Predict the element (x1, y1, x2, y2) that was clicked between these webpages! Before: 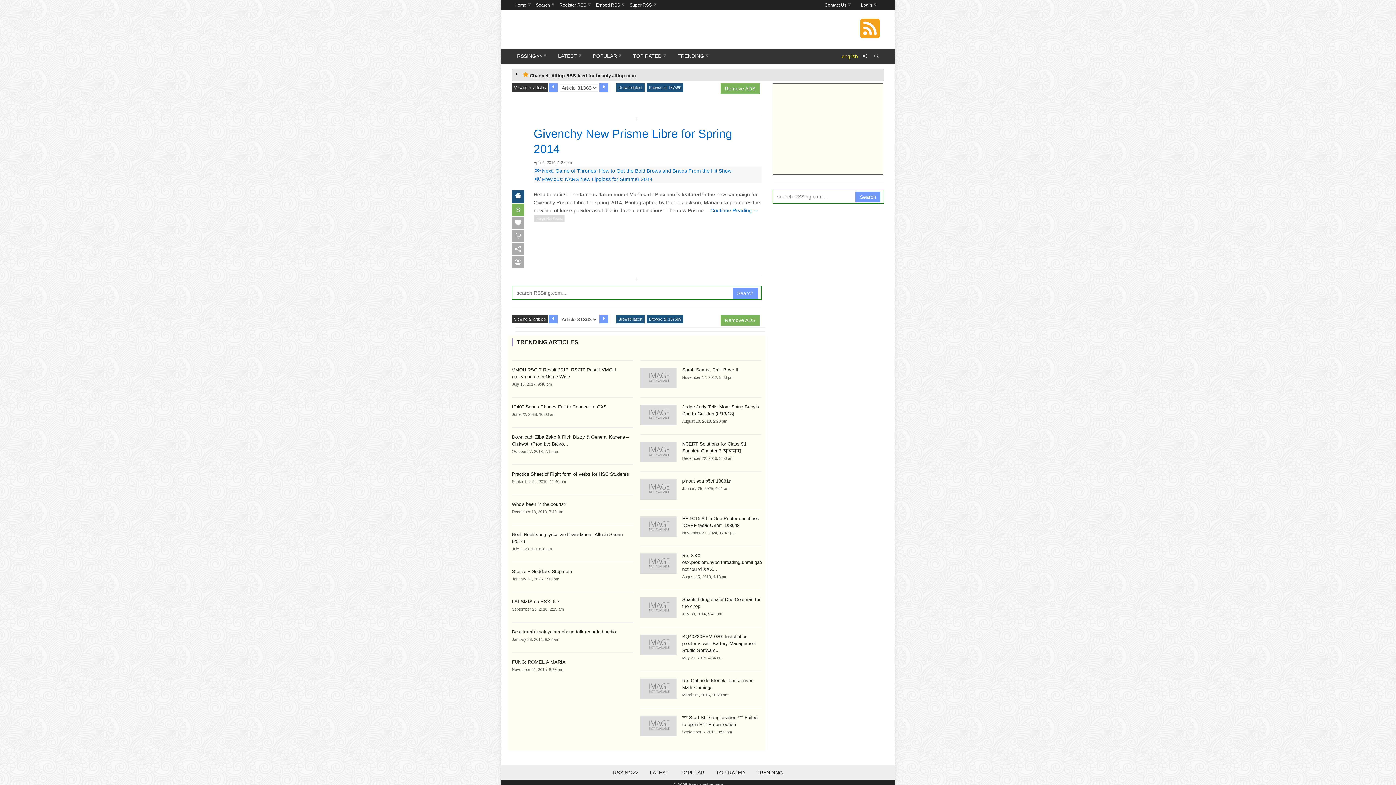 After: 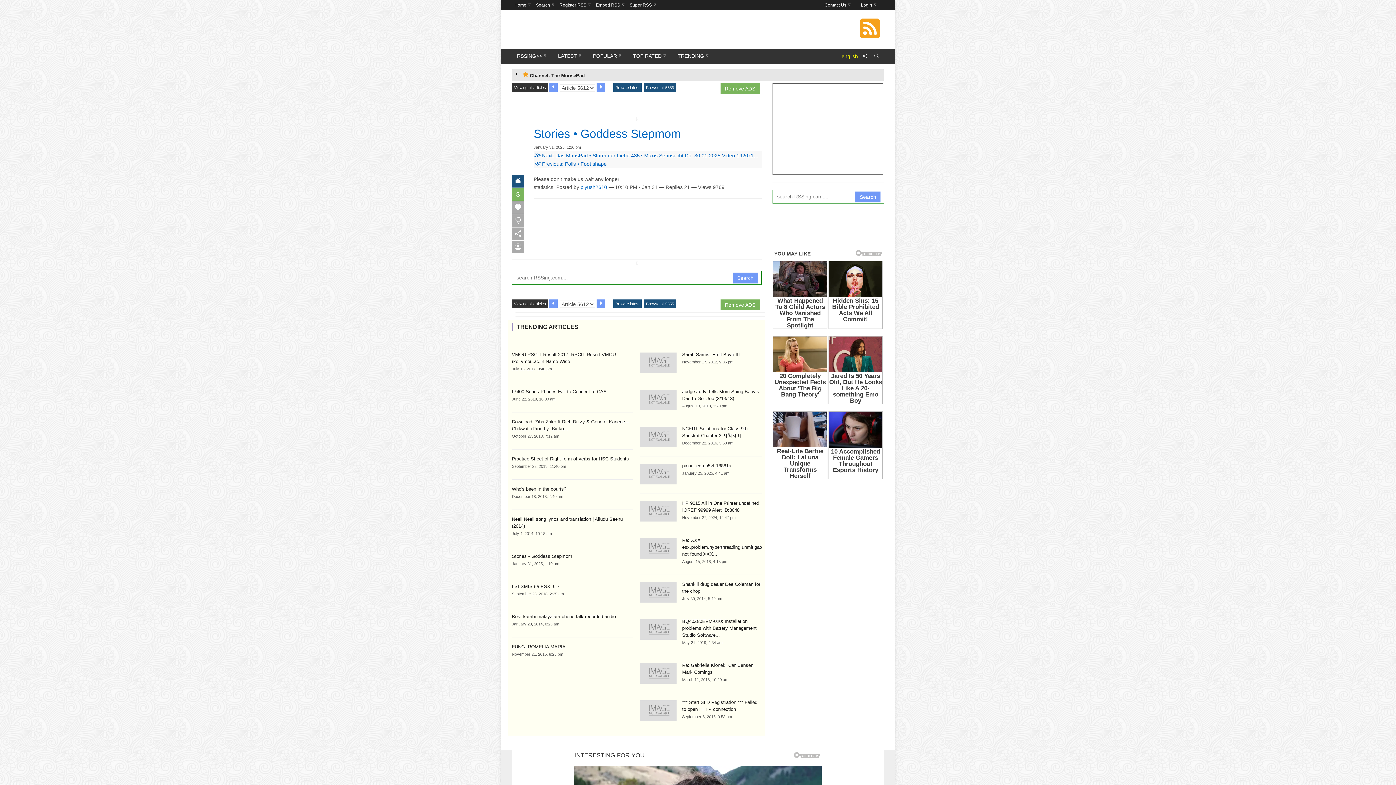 Action: bbox: (512, 568, 572, 574) label: Stories • Goddess Stepmom